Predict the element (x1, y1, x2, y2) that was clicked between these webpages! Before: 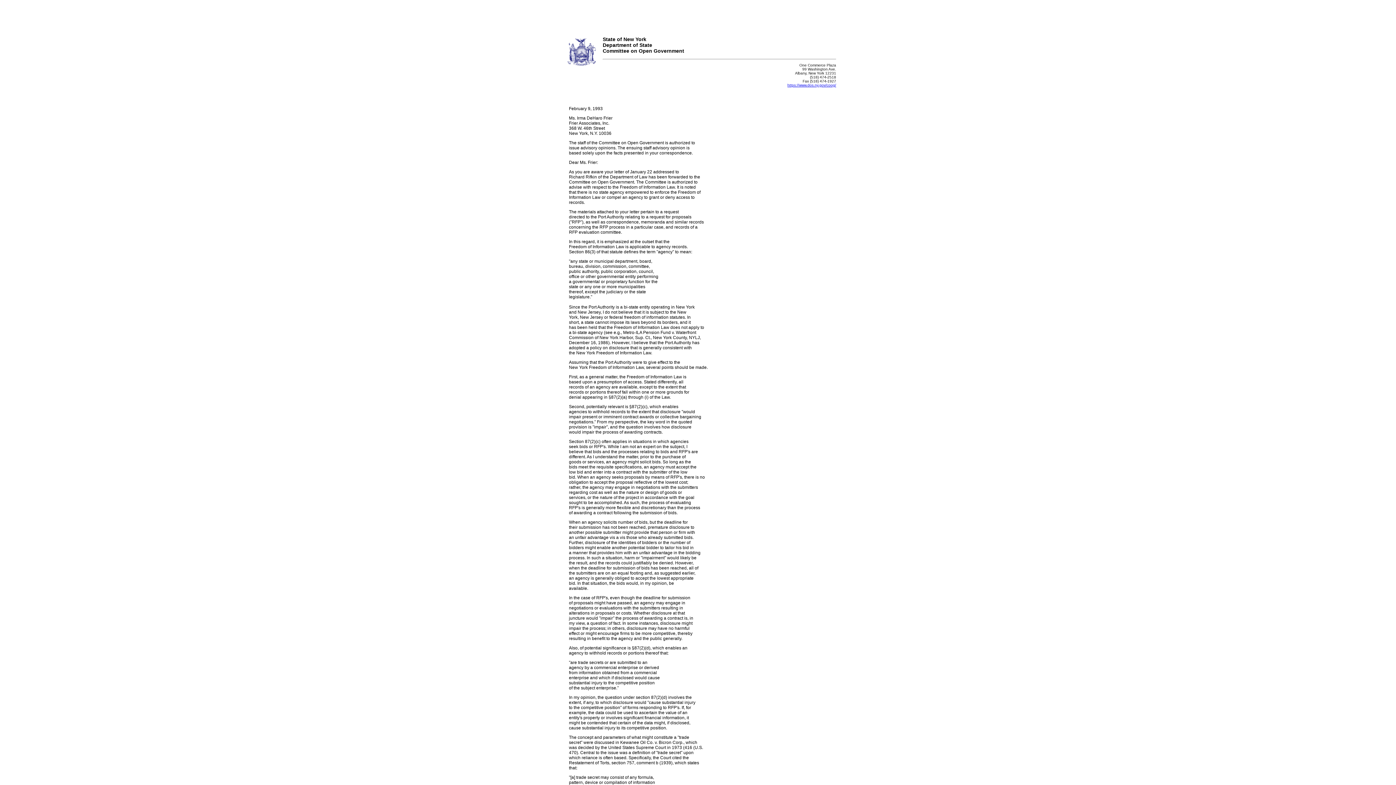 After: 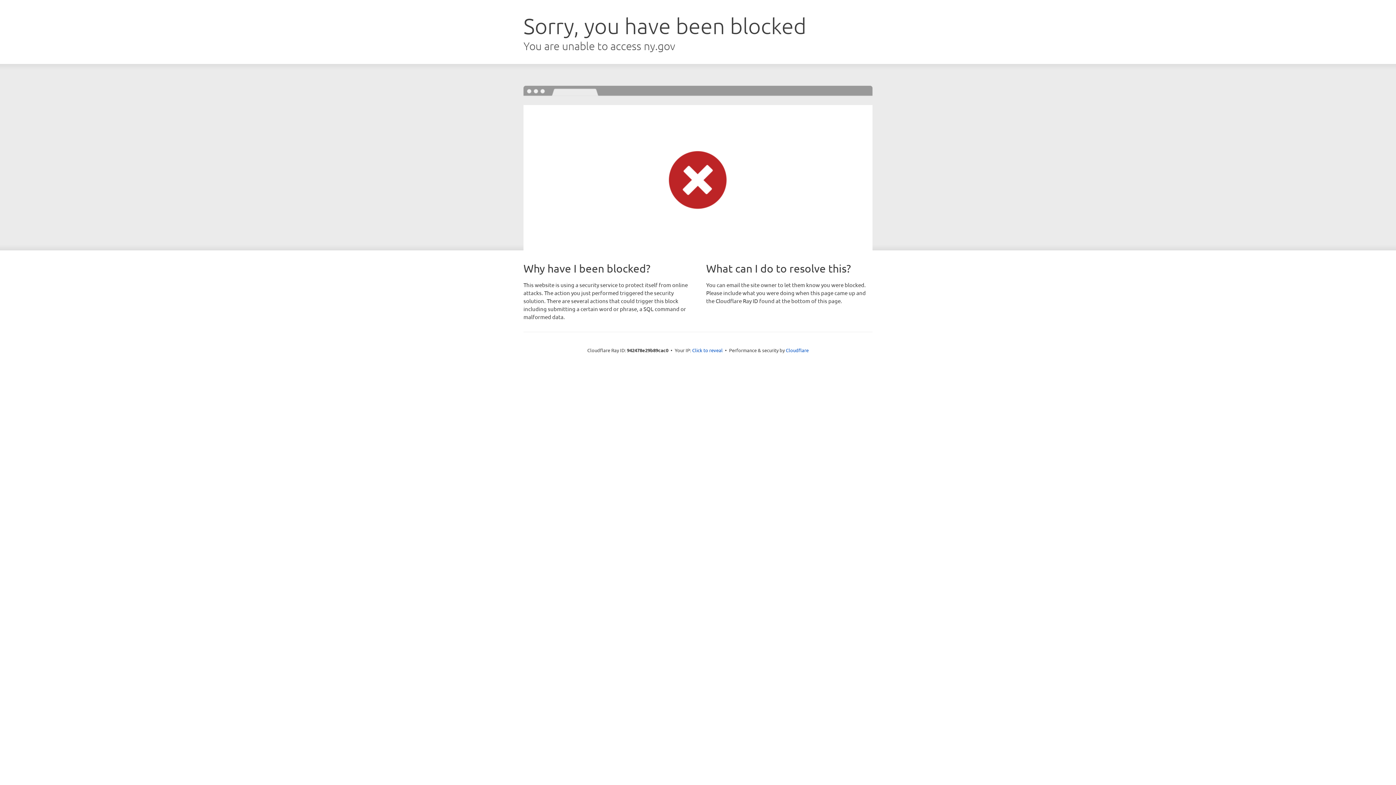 Action: label: https://www.dos.ny.gov/coog/ bbox: (787, 83, 836, 87)